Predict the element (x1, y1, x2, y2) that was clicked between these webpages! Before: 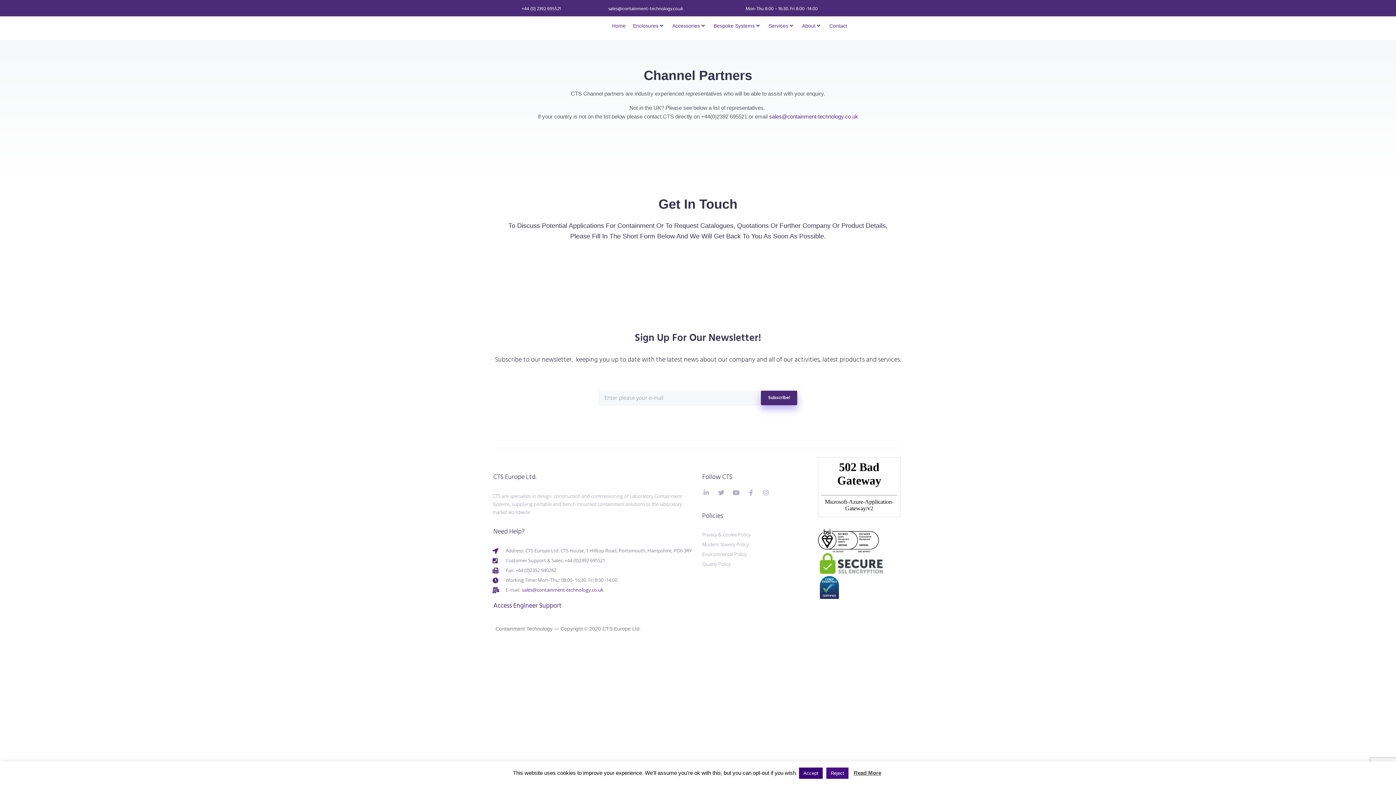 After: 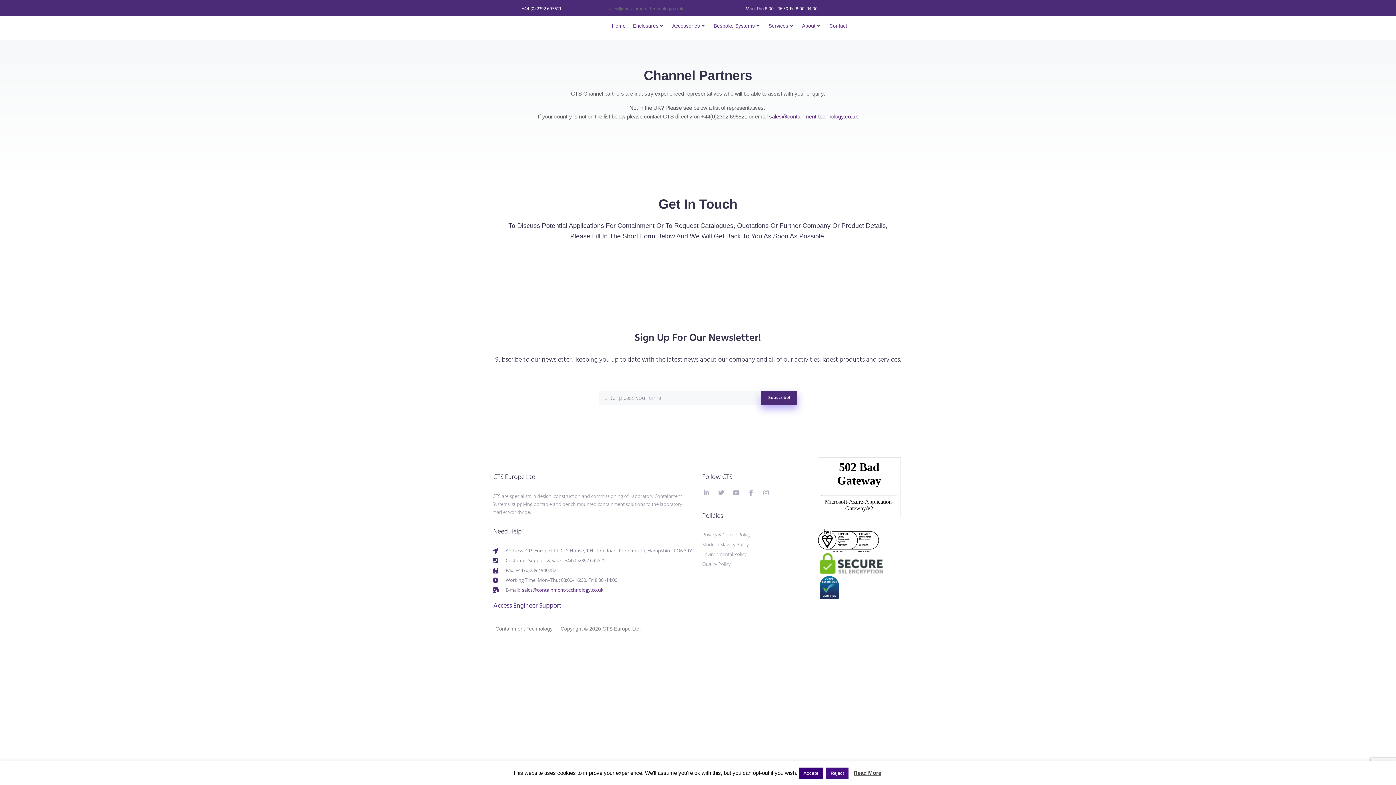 Action: label: sales@containment-technology.co.uk bbox: (608, 5, 683, 12)